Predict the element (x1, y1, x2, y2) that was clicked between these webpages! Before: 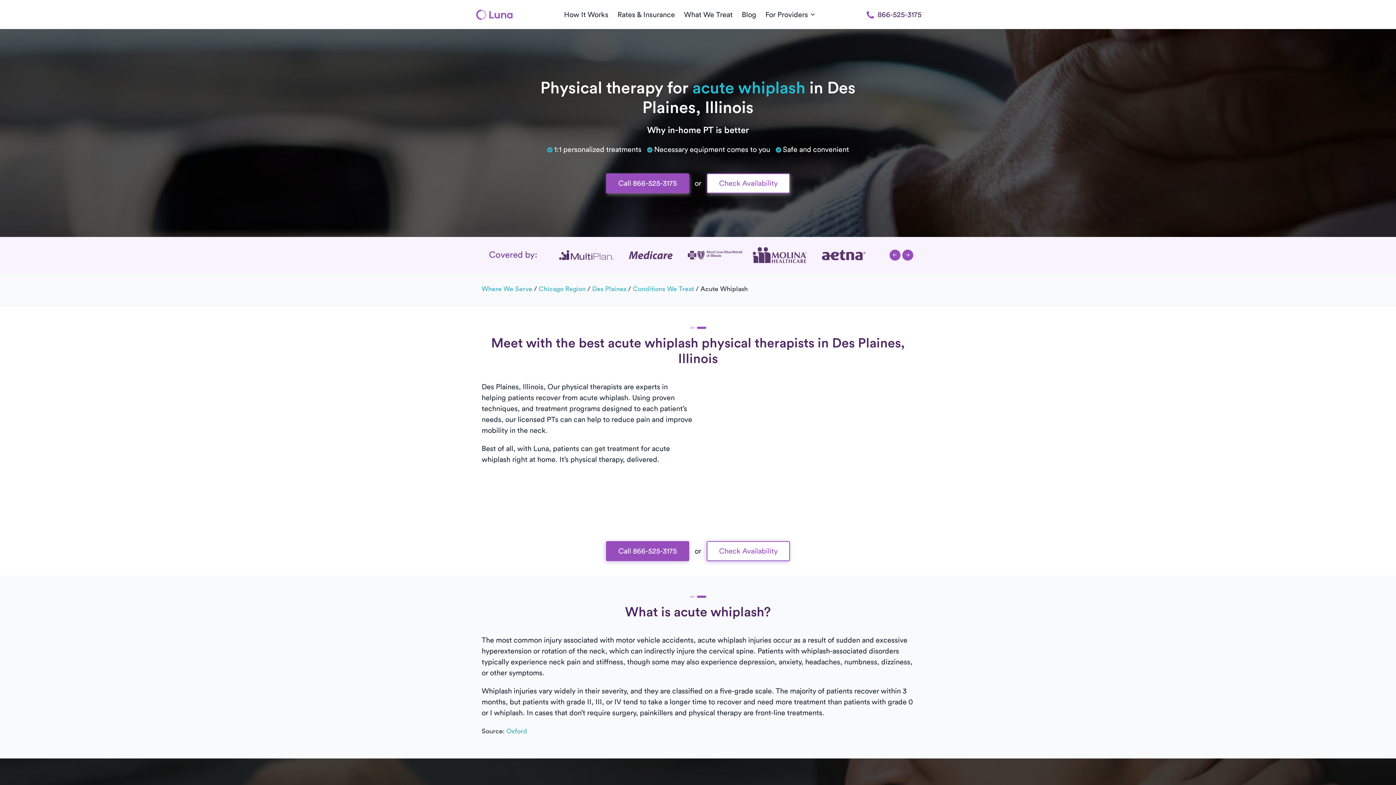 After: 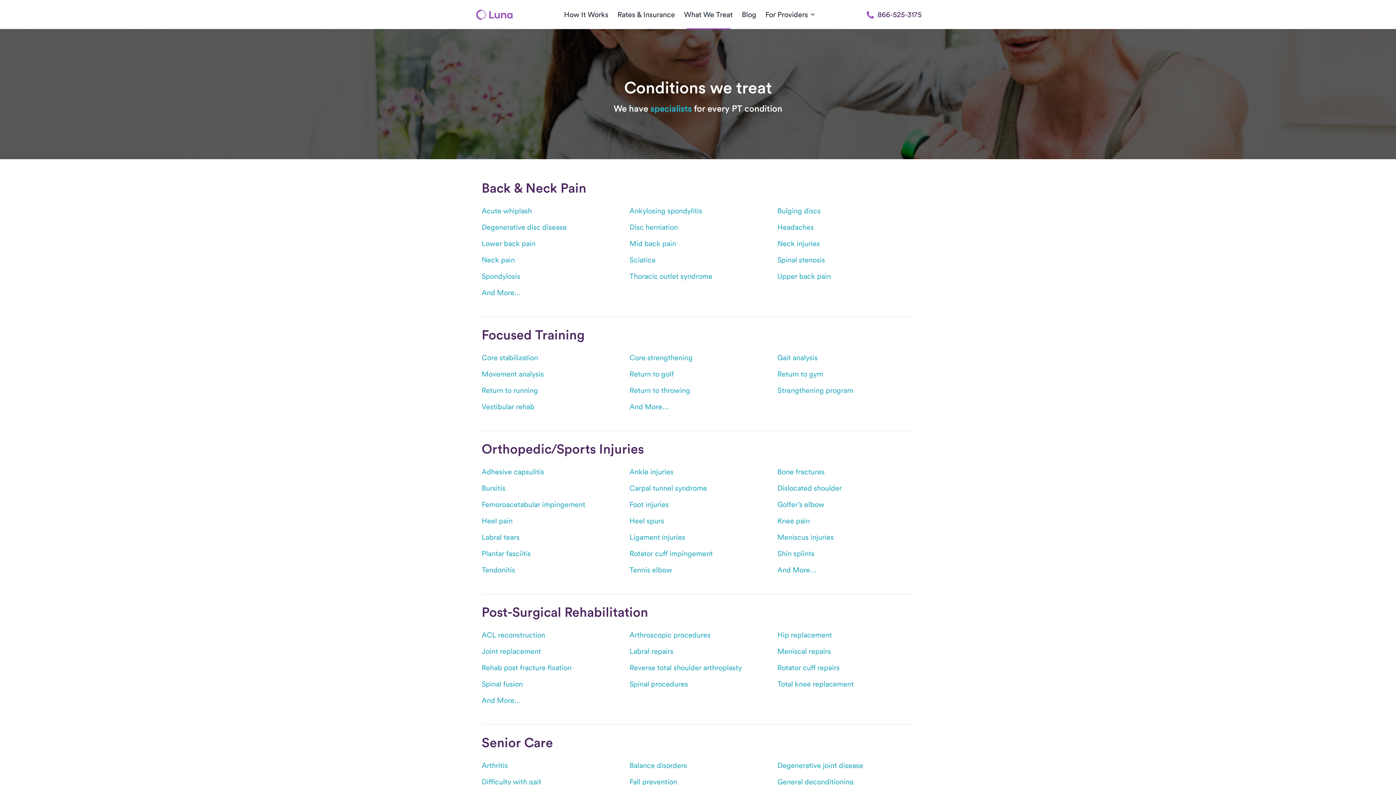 Action: label: What We Treat bbox: (680, 0, 736, 29)